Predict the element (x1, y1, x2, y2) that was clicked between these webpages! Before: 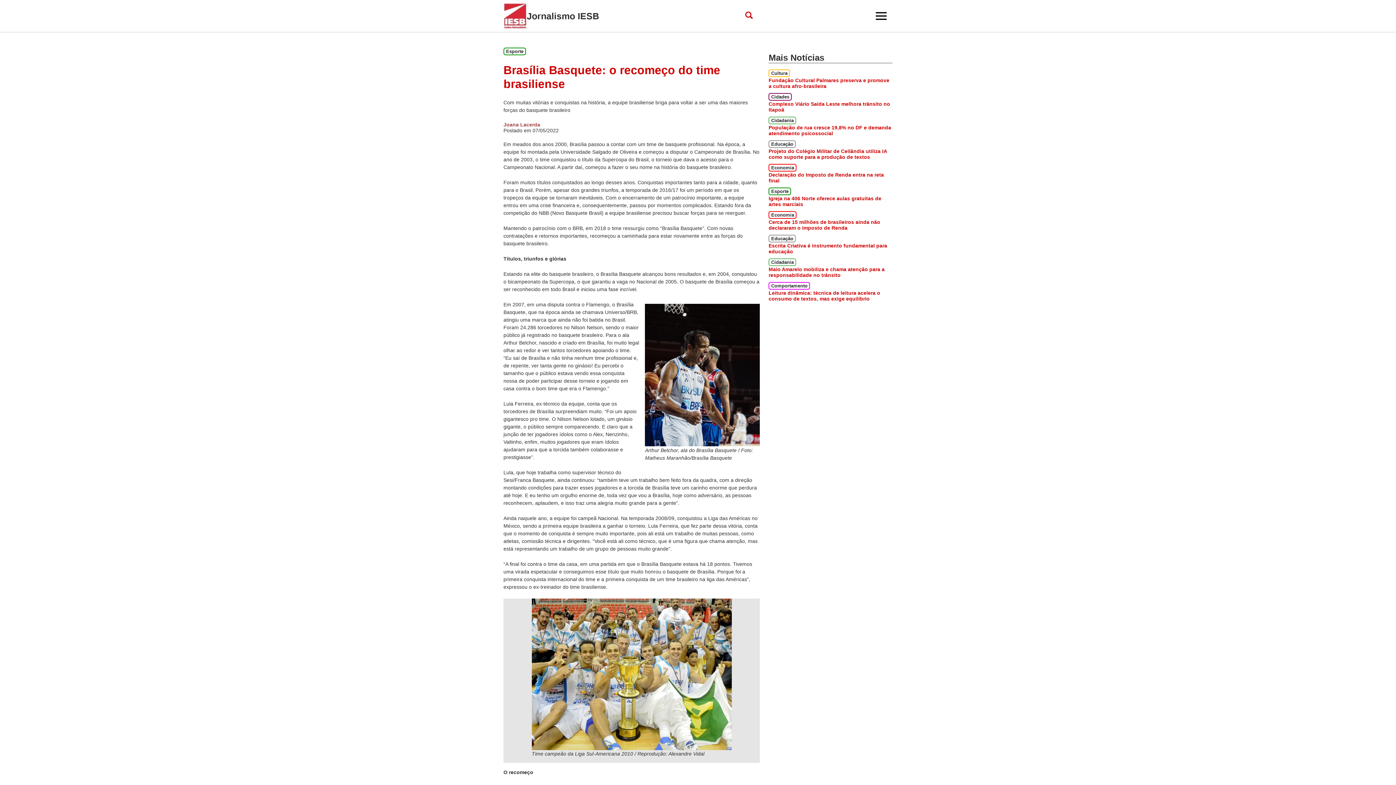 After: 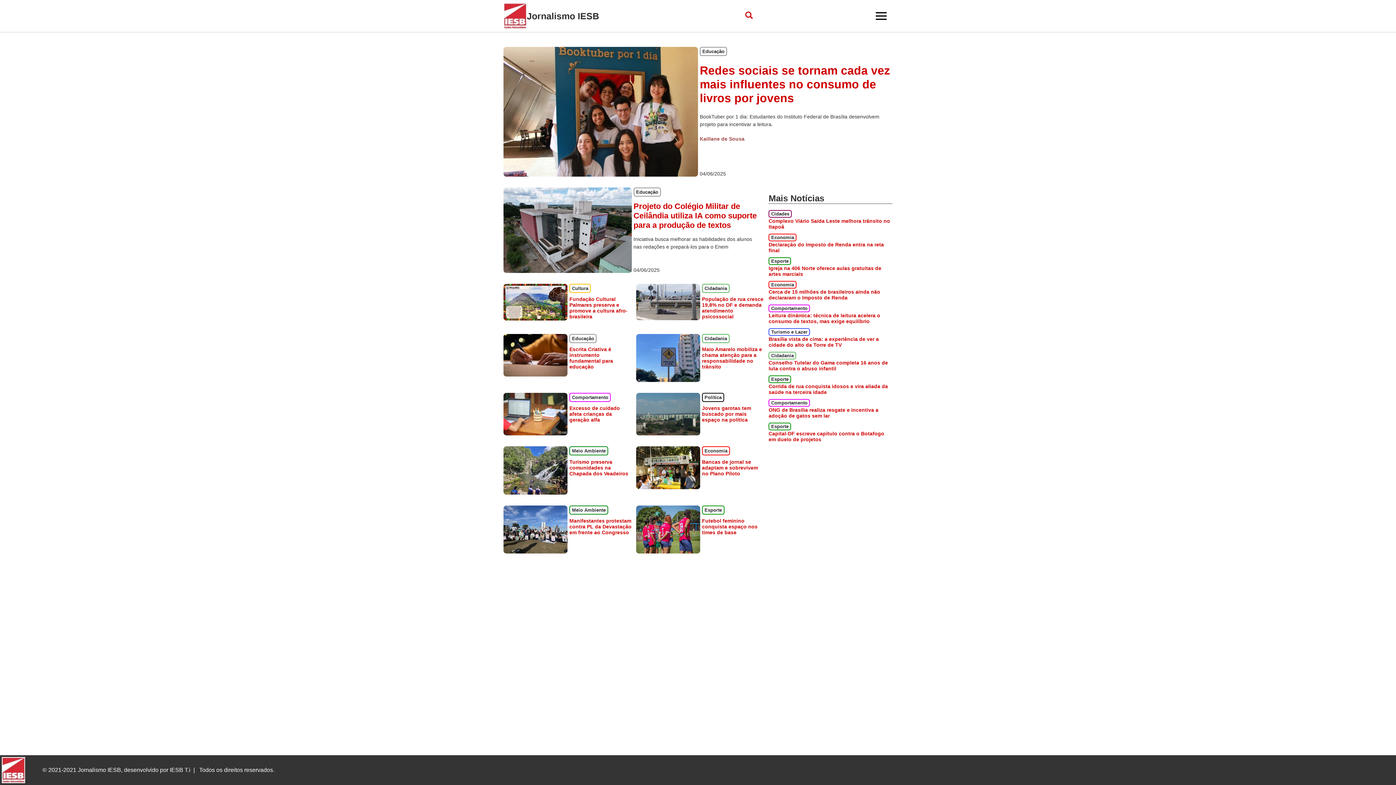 Action: bbox: (503, 2, 526, 29)